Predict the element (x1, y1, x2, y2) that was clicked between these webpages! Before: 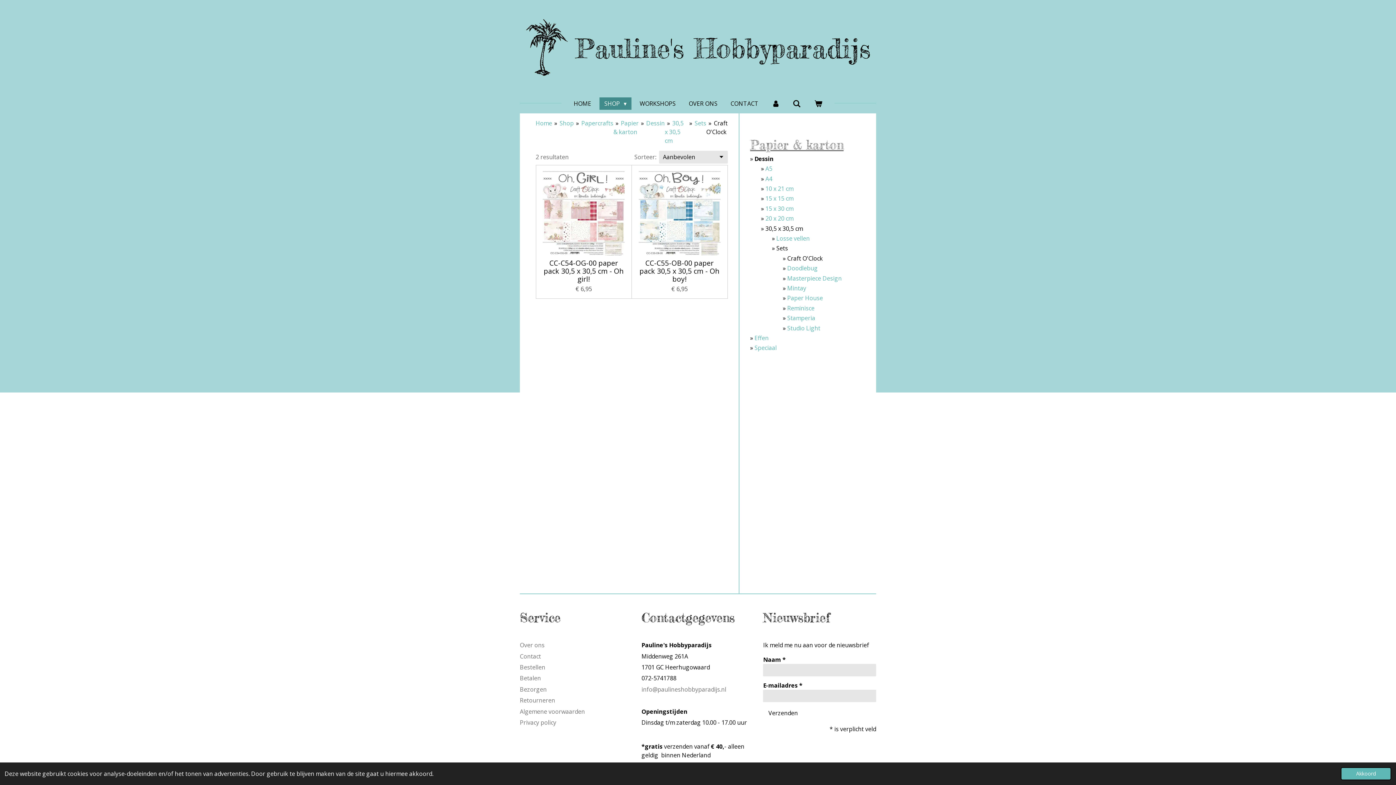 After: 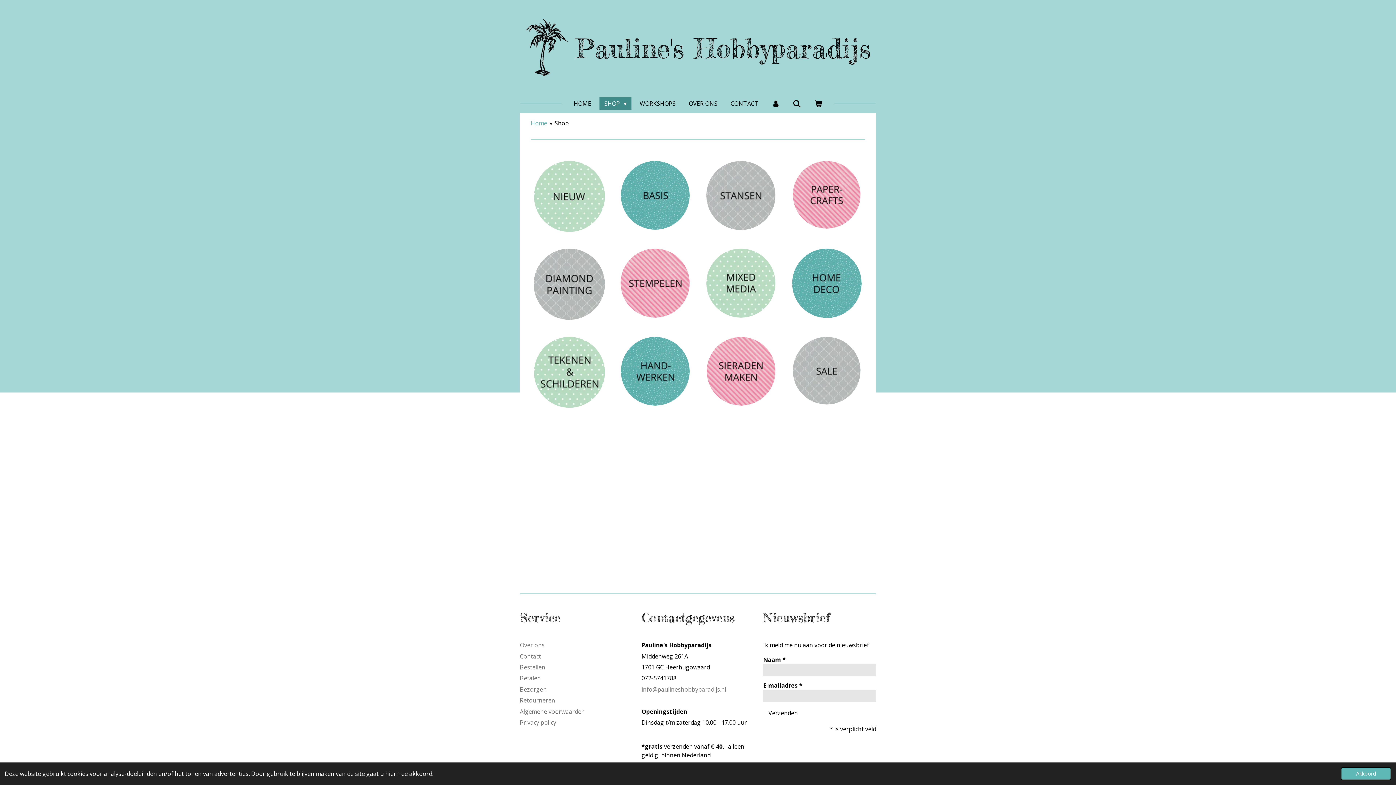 Action: label: Shop bbox: (559, 119, 573, 127)